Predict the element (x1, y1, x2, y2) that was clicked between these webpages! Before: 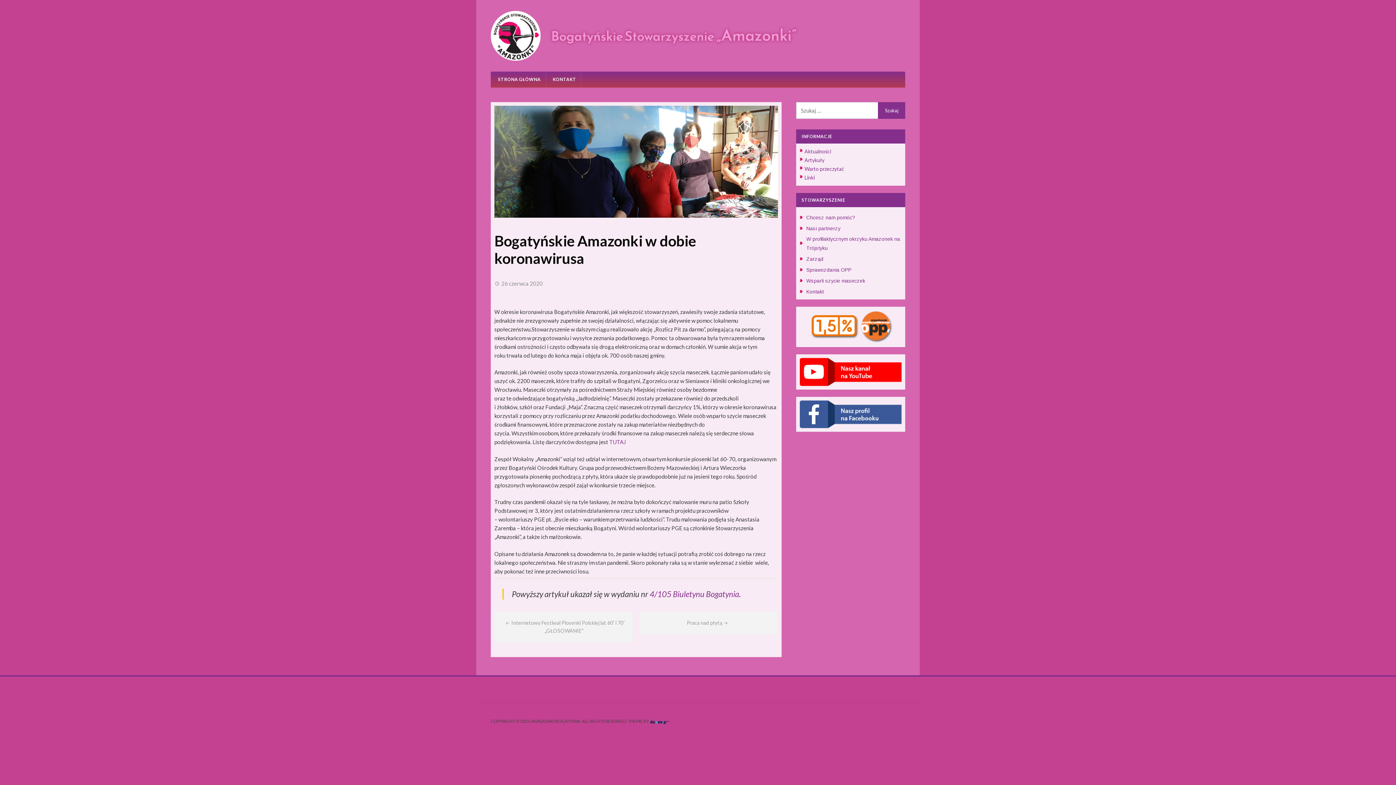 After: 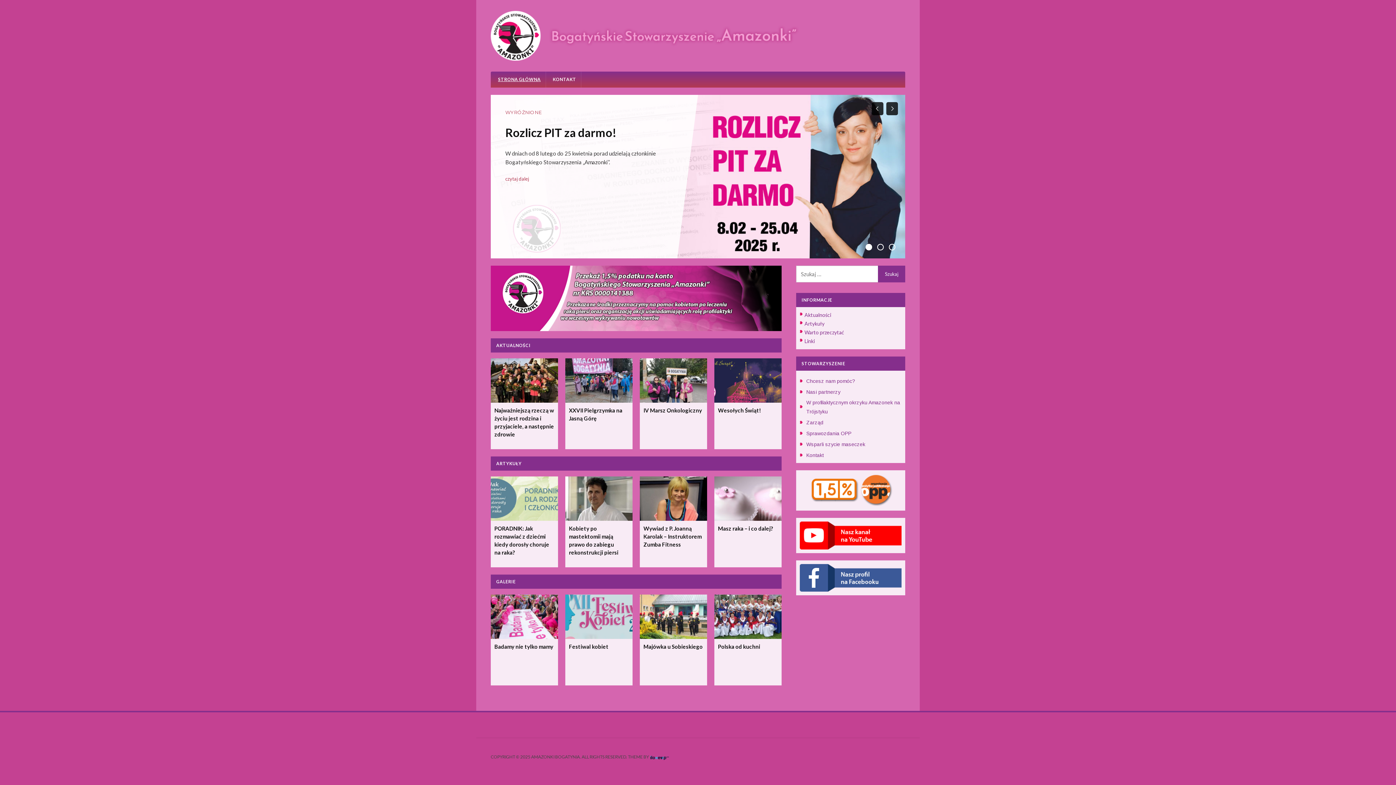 Action: label: STRONA GŁÓWNA bbox: (493, 71, 546, 87)